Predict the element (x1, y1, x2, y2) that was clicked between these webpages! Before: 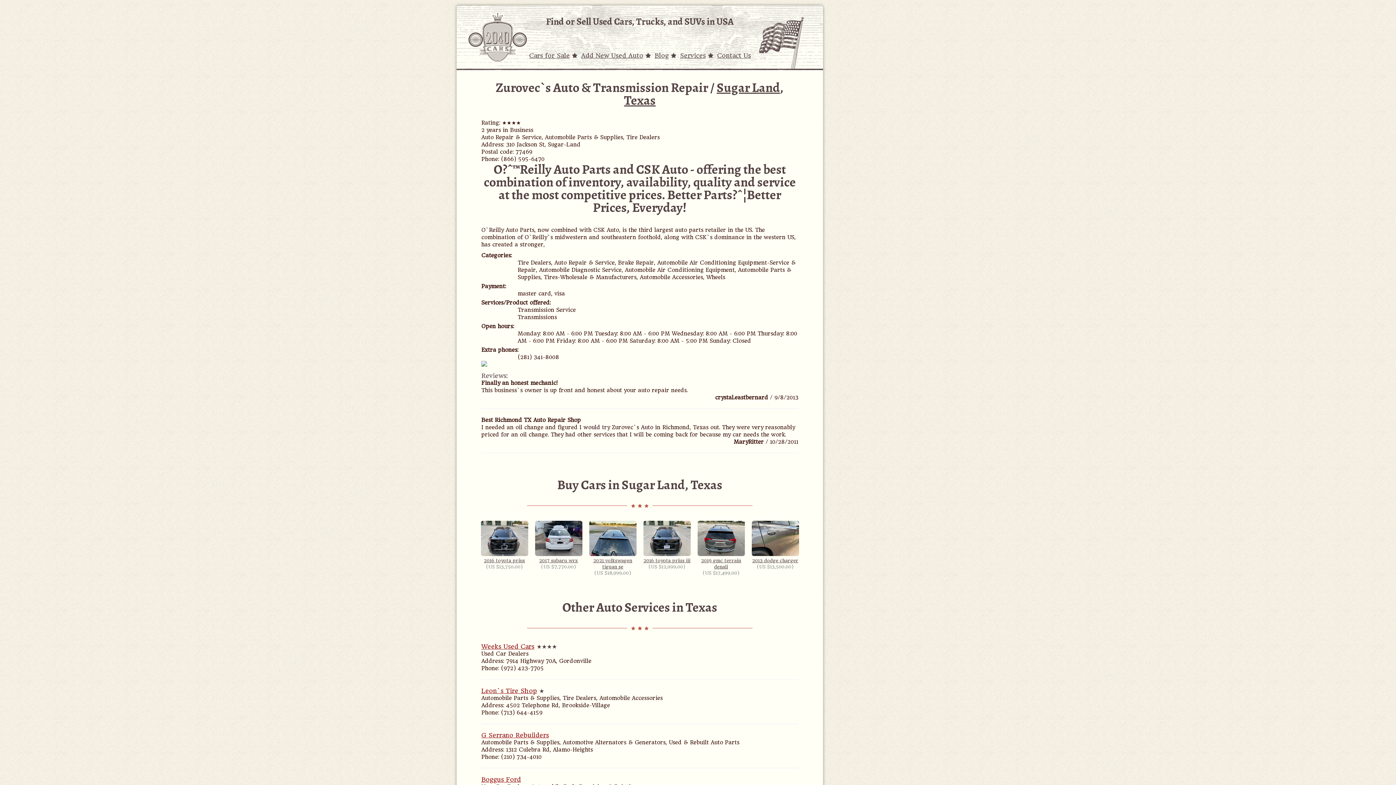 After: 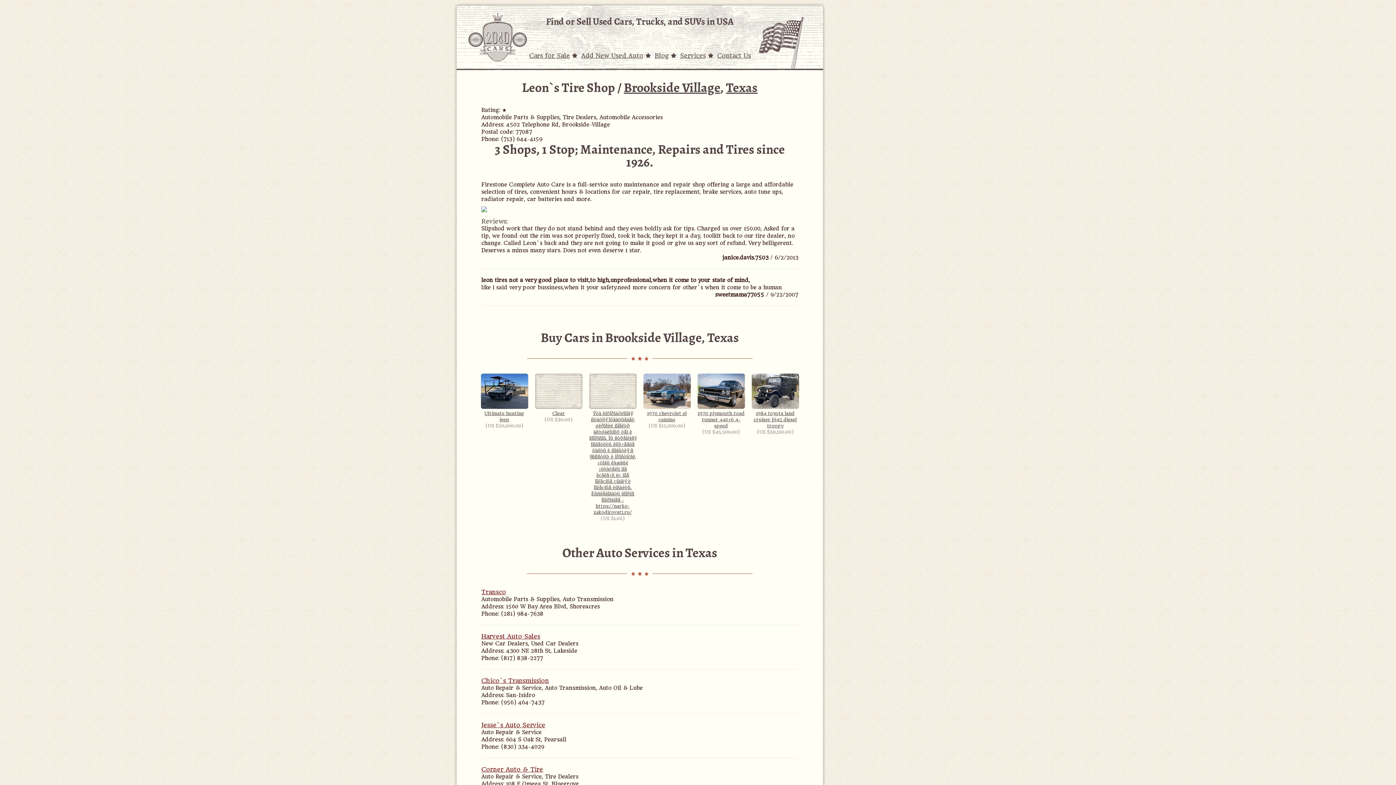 Action: bbox: (481, 687, 537, 694) label: Leon`s Tire Shop